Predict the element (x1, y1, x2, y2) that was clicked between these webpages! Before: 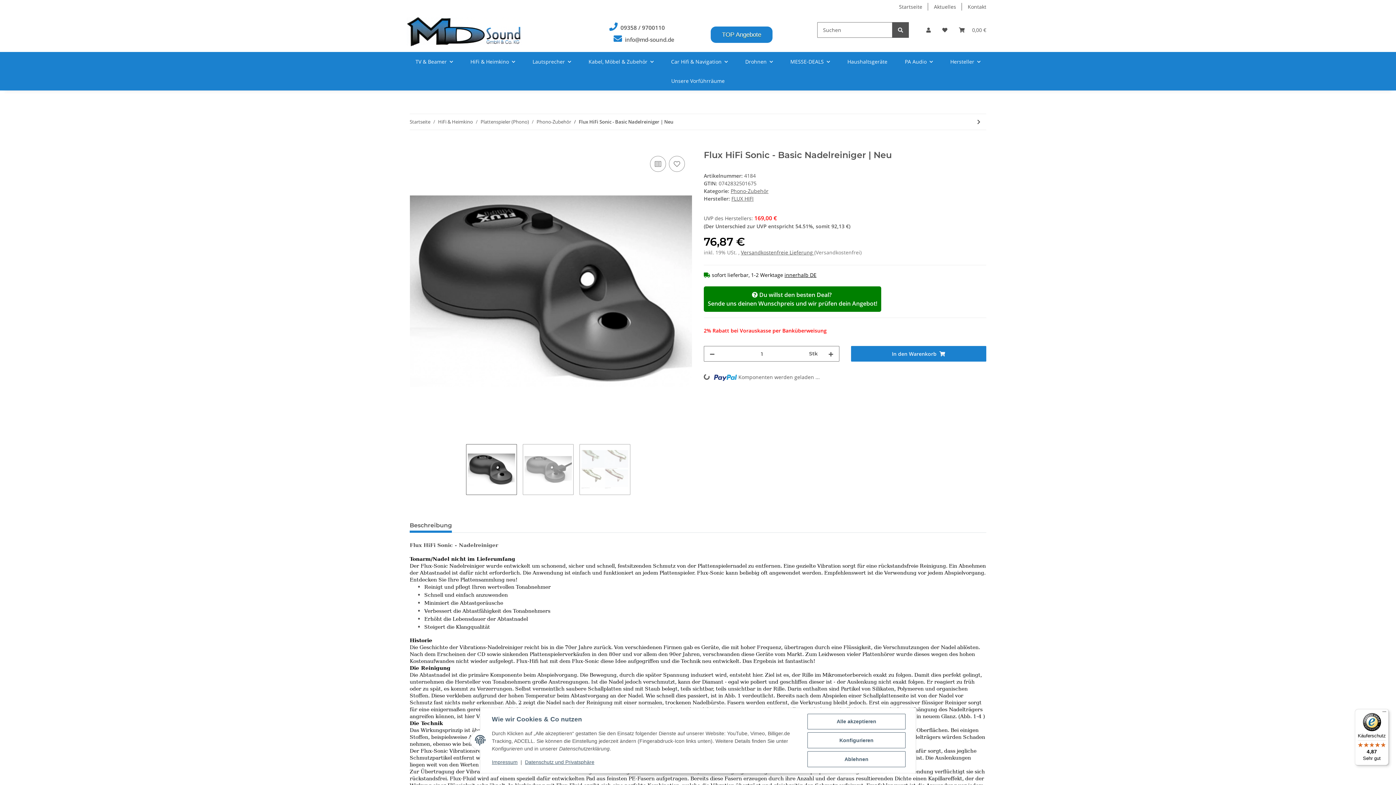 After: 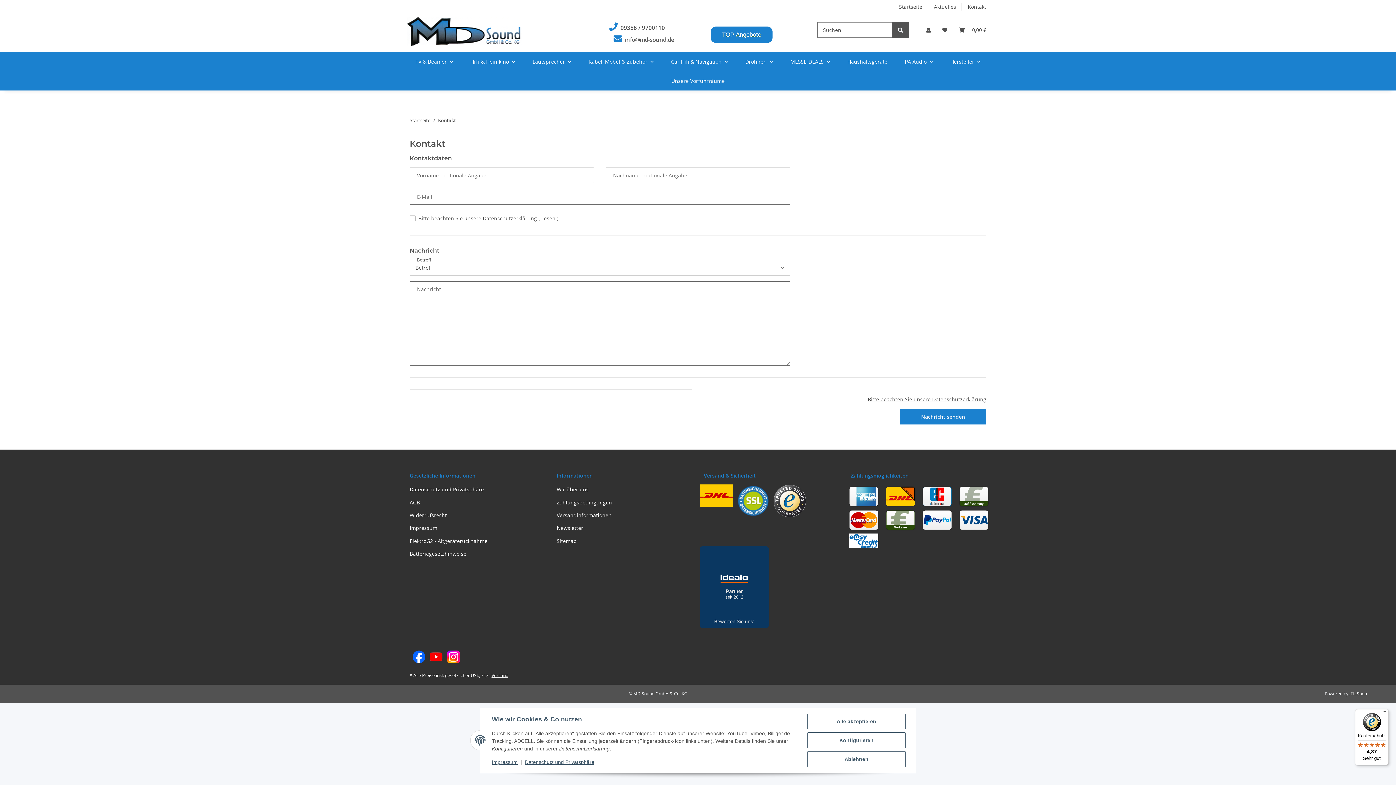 Action: label: Kontakt bbox: (962, 0, 992, 13)